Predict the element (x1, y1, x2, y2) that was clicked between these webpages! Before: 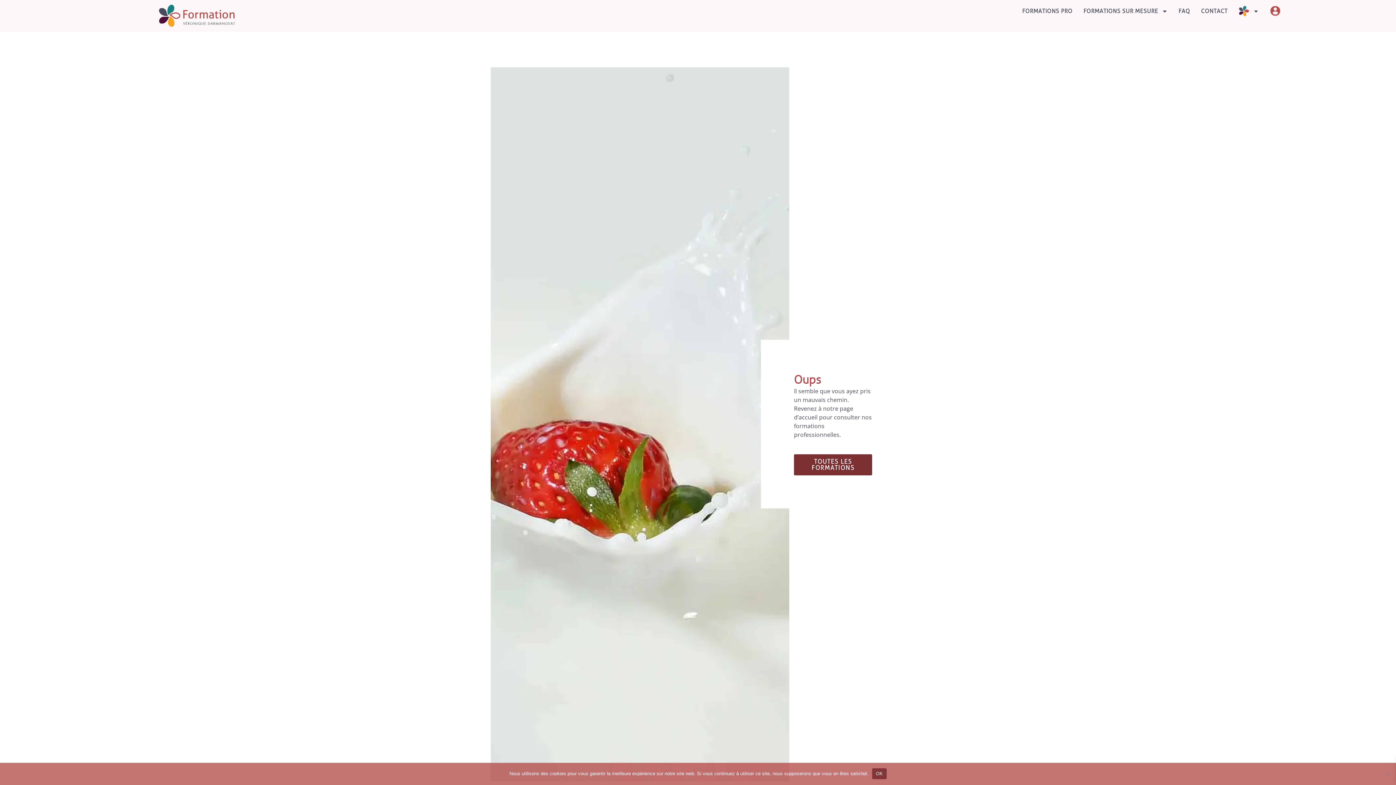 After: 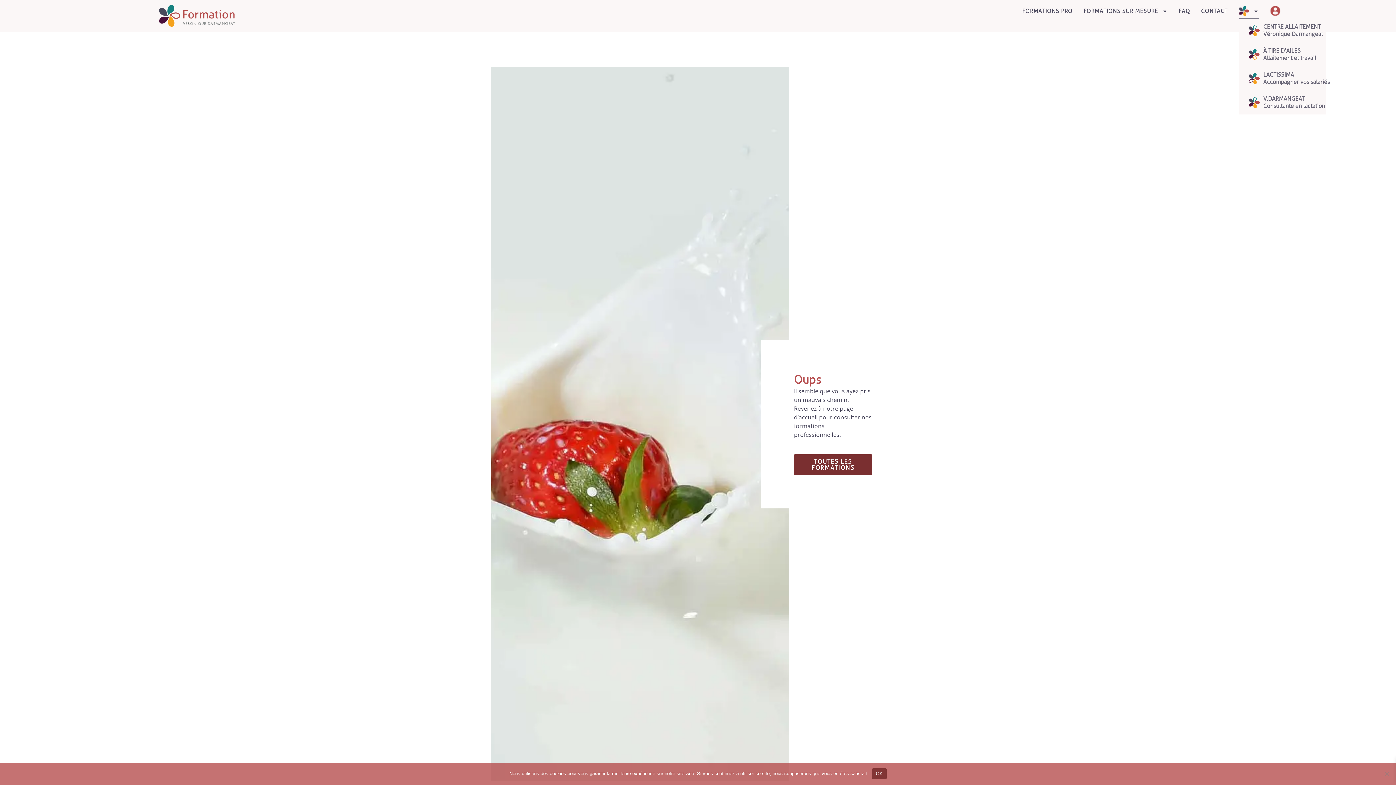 Action: bbox: (1238, 3, 1259, 18)